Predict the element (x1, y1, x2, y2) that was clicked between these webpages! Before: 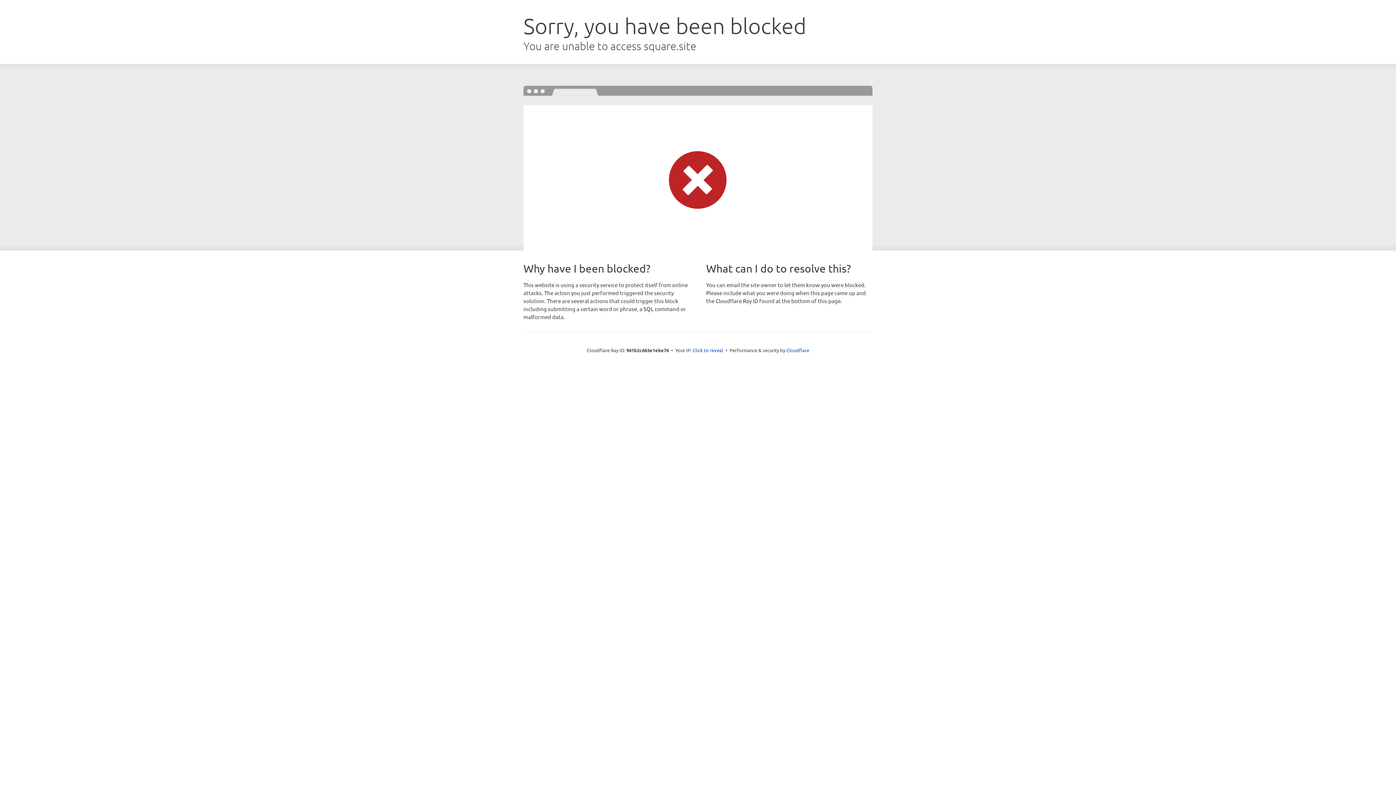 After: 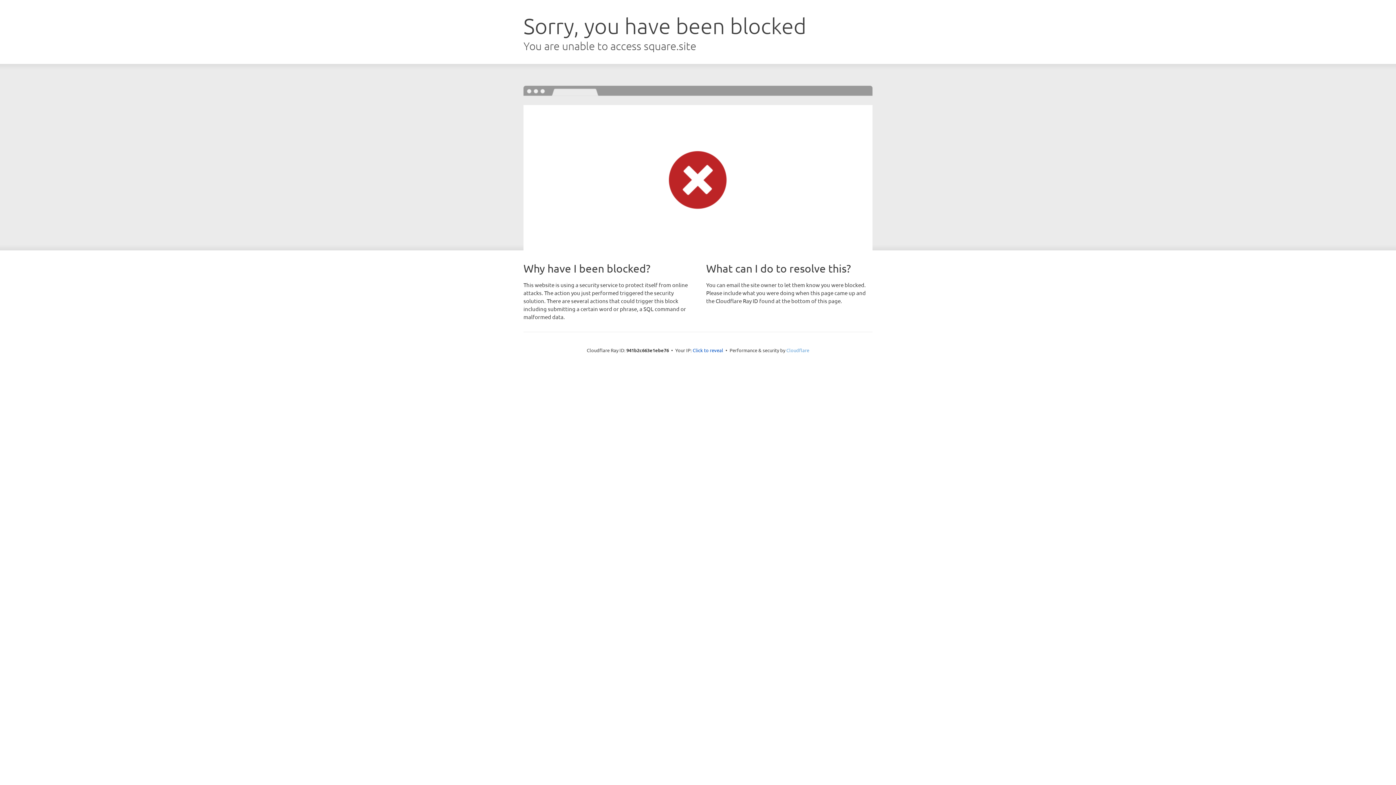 Action: label: Cloudflare bbox: (786, 347, 809, 353)